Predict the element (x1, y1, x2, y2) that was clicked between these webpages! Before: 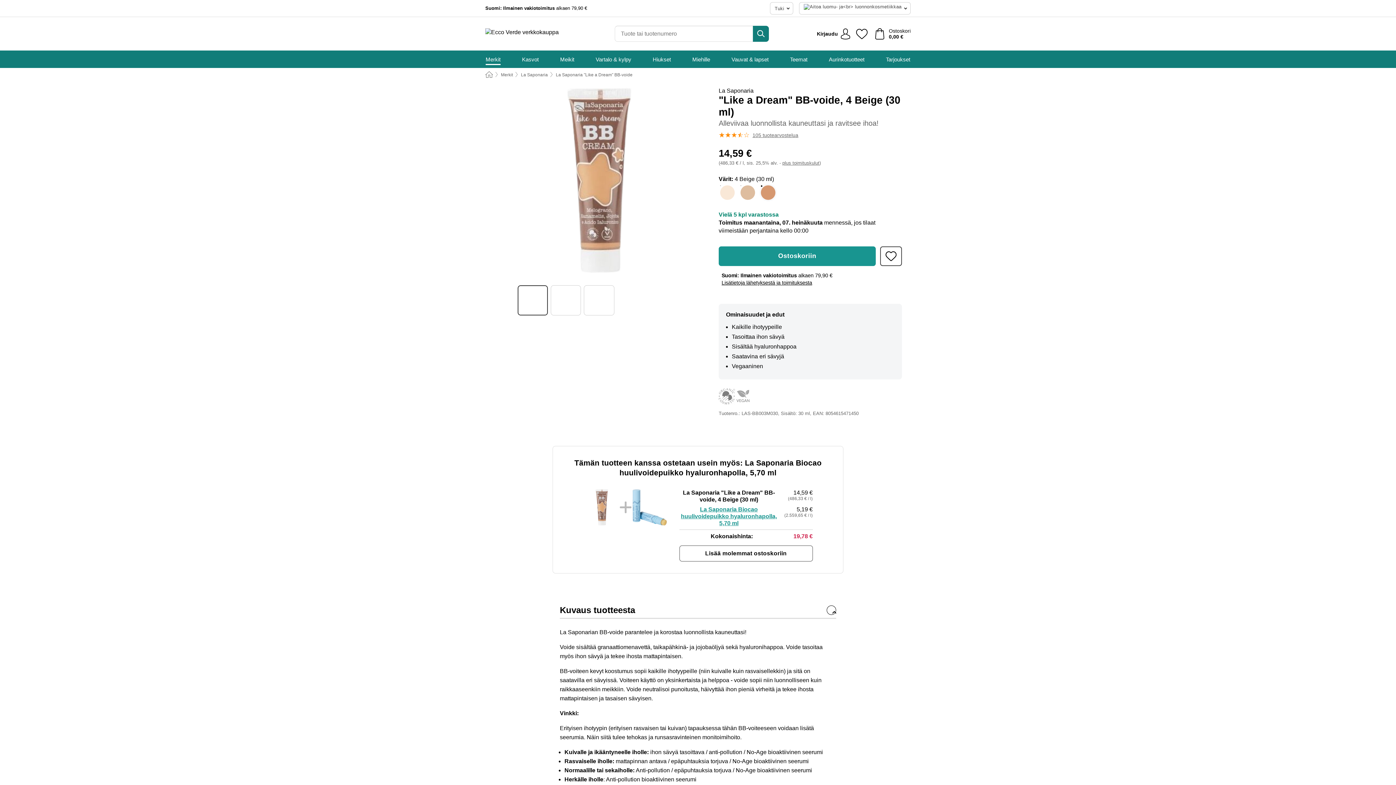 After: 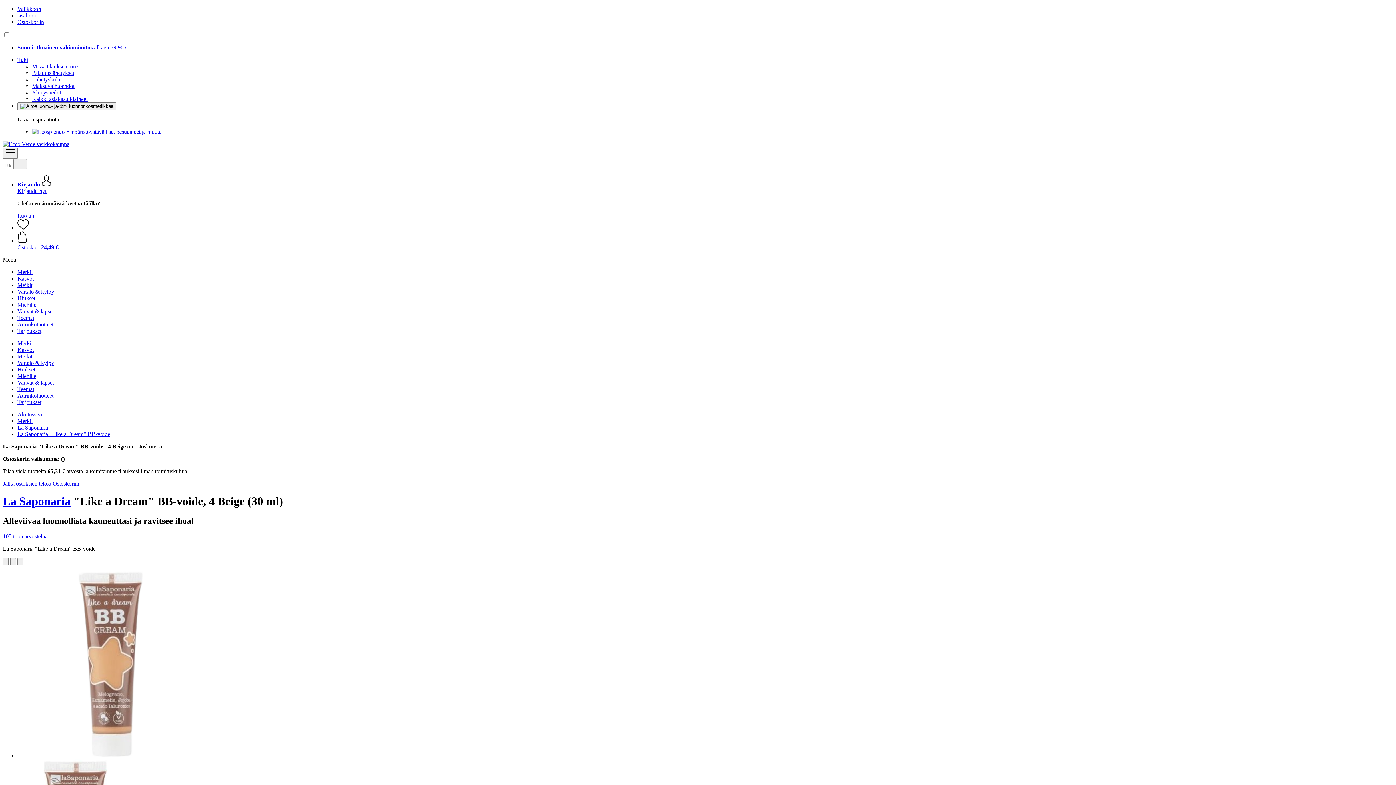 Action: bbox: (718, 246, 876, 266) label: Ostoskoriin